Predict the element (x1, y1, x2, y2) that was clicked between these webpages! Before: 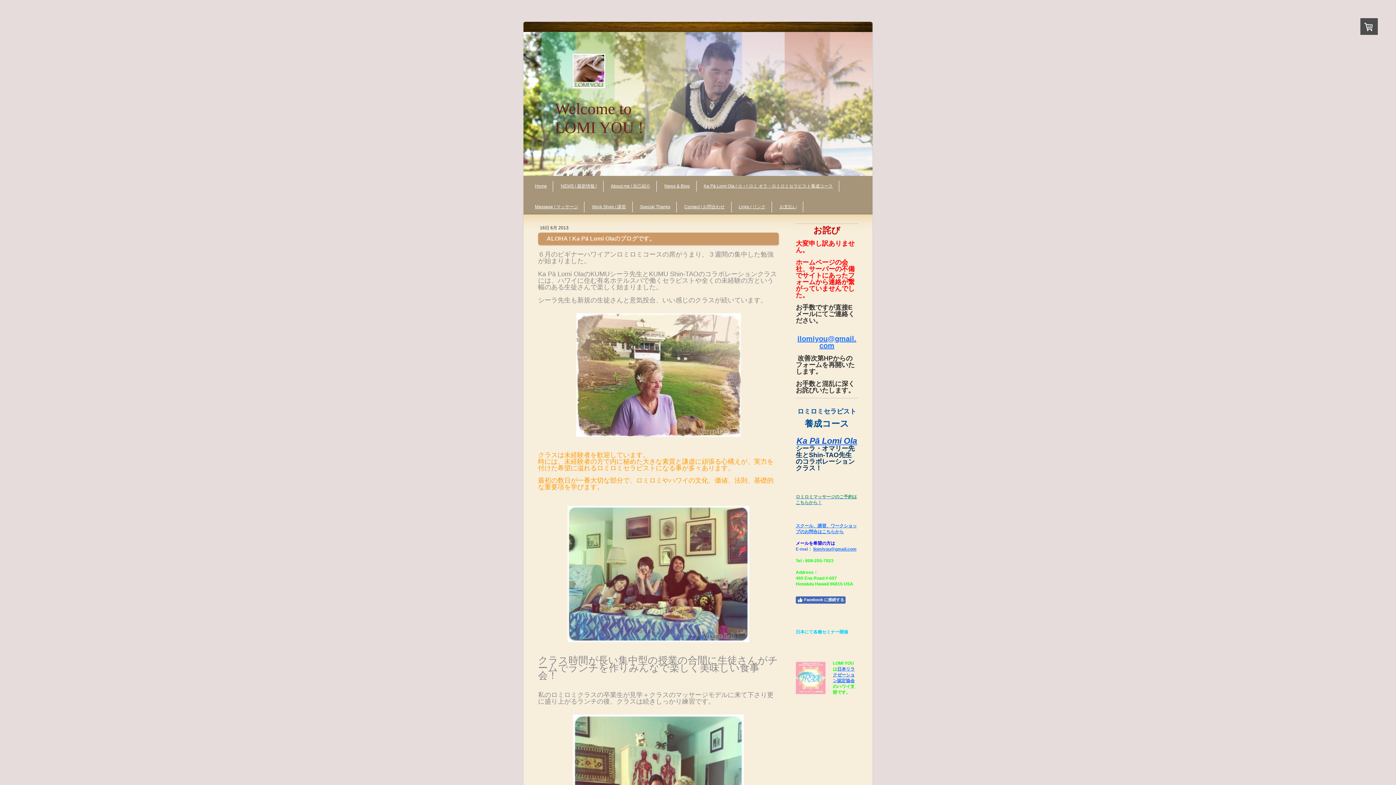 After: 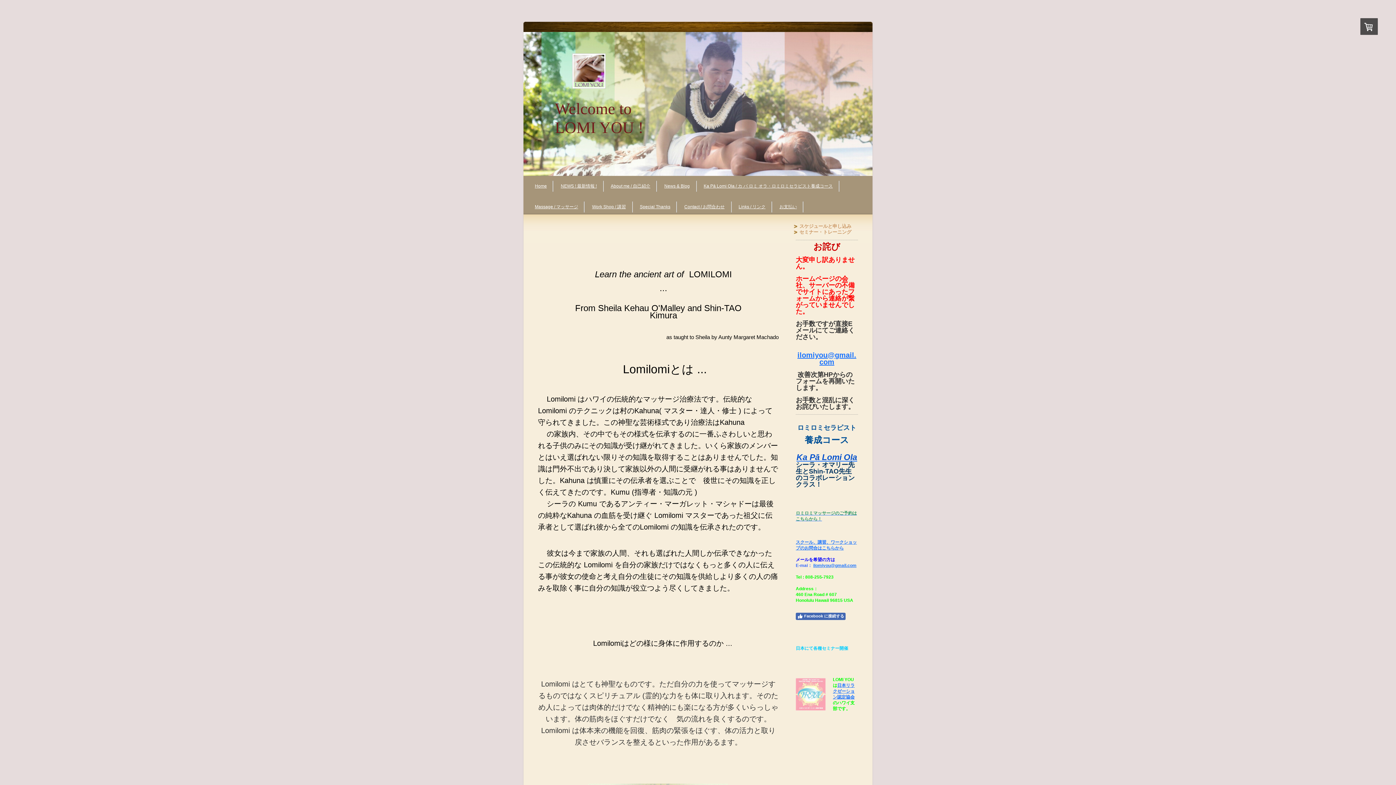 Action: bbox: (796, 439, 857, 444) label: Ka Pā Lomi Ola